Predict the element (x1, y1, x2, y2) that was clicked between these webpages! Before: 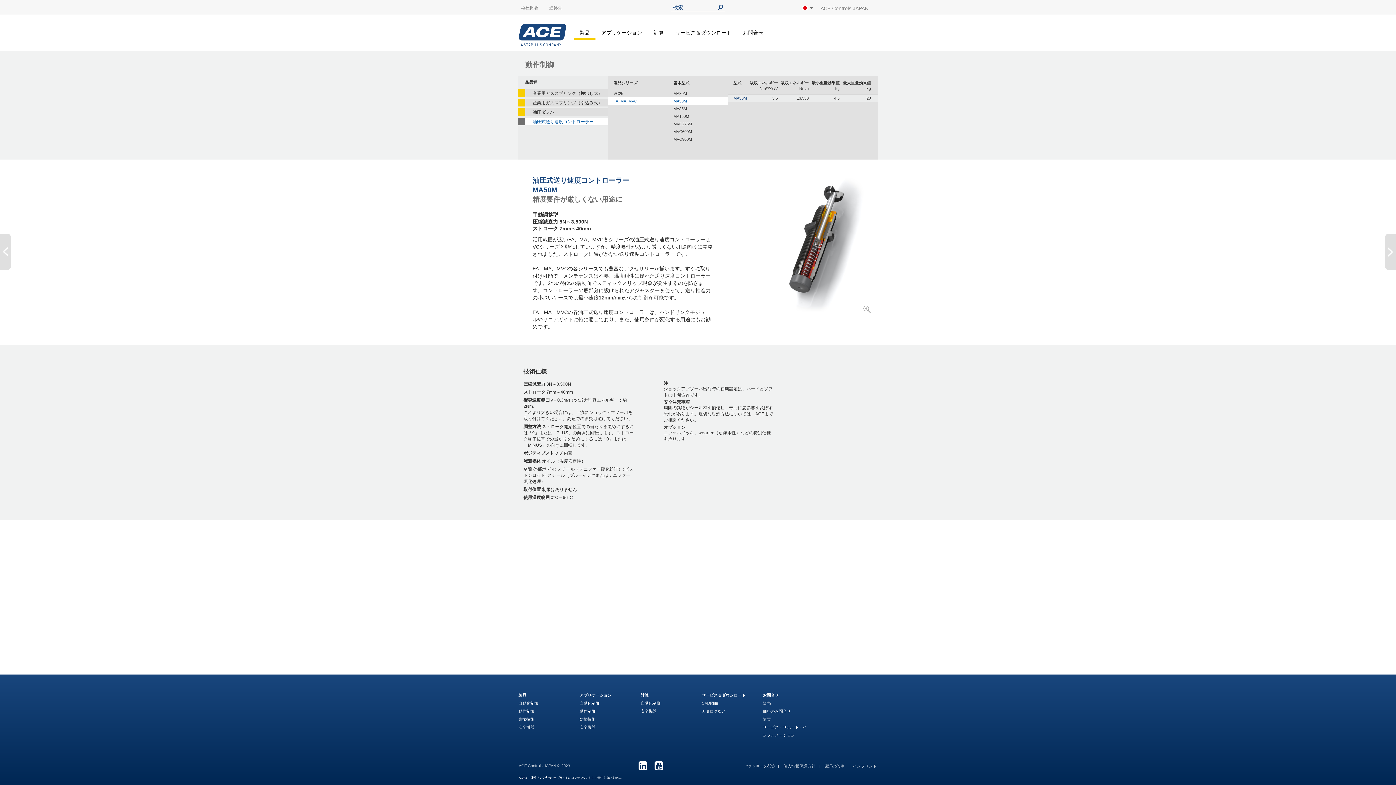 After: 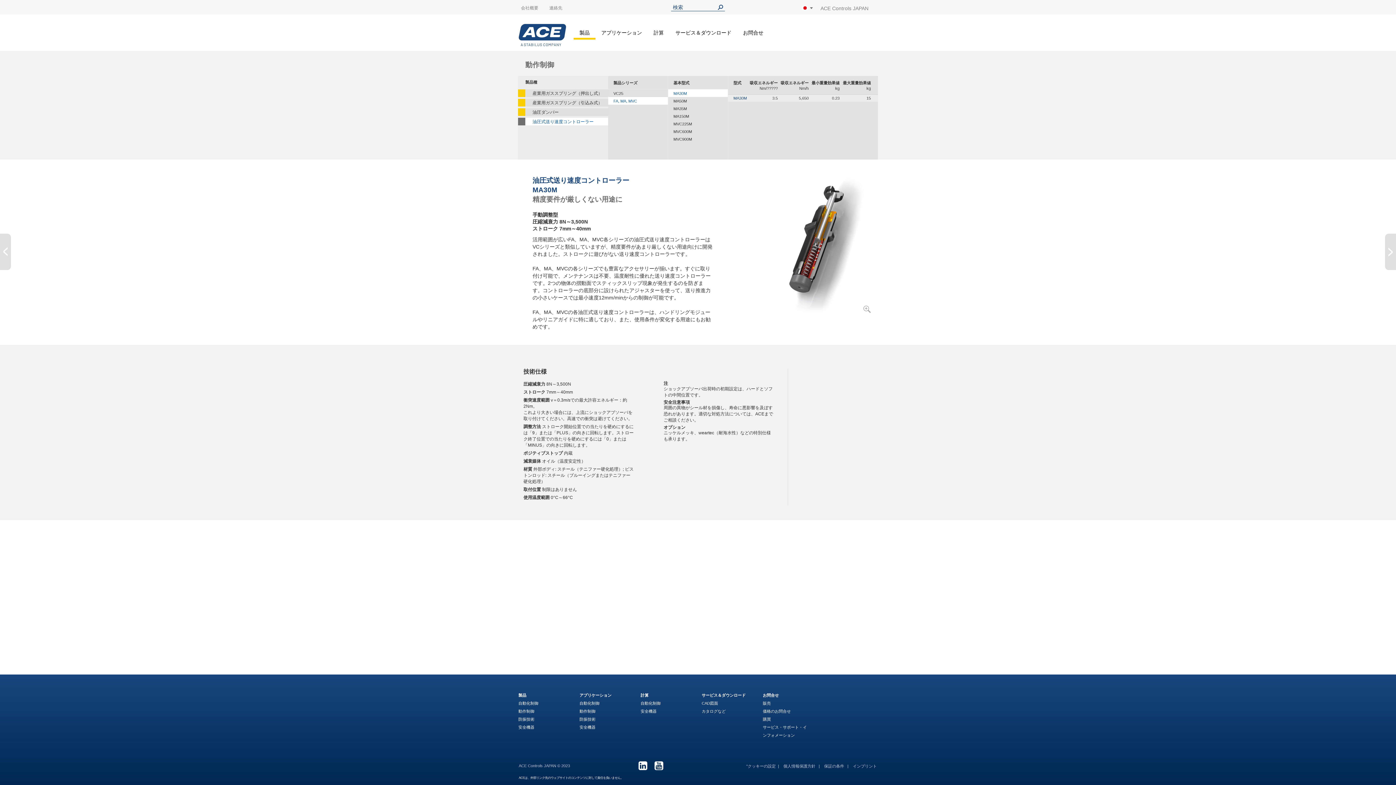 Action: bbox: (0, 233, 10, 270)